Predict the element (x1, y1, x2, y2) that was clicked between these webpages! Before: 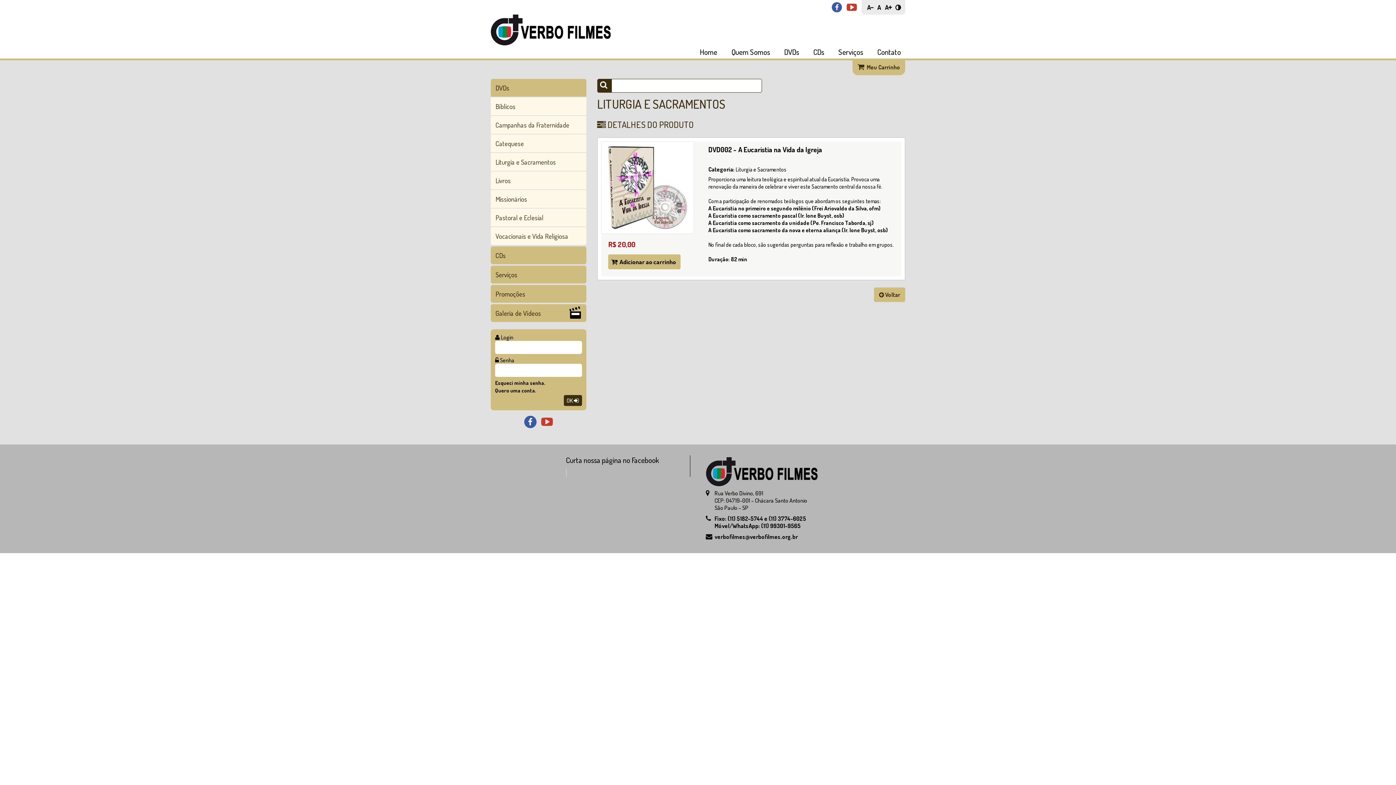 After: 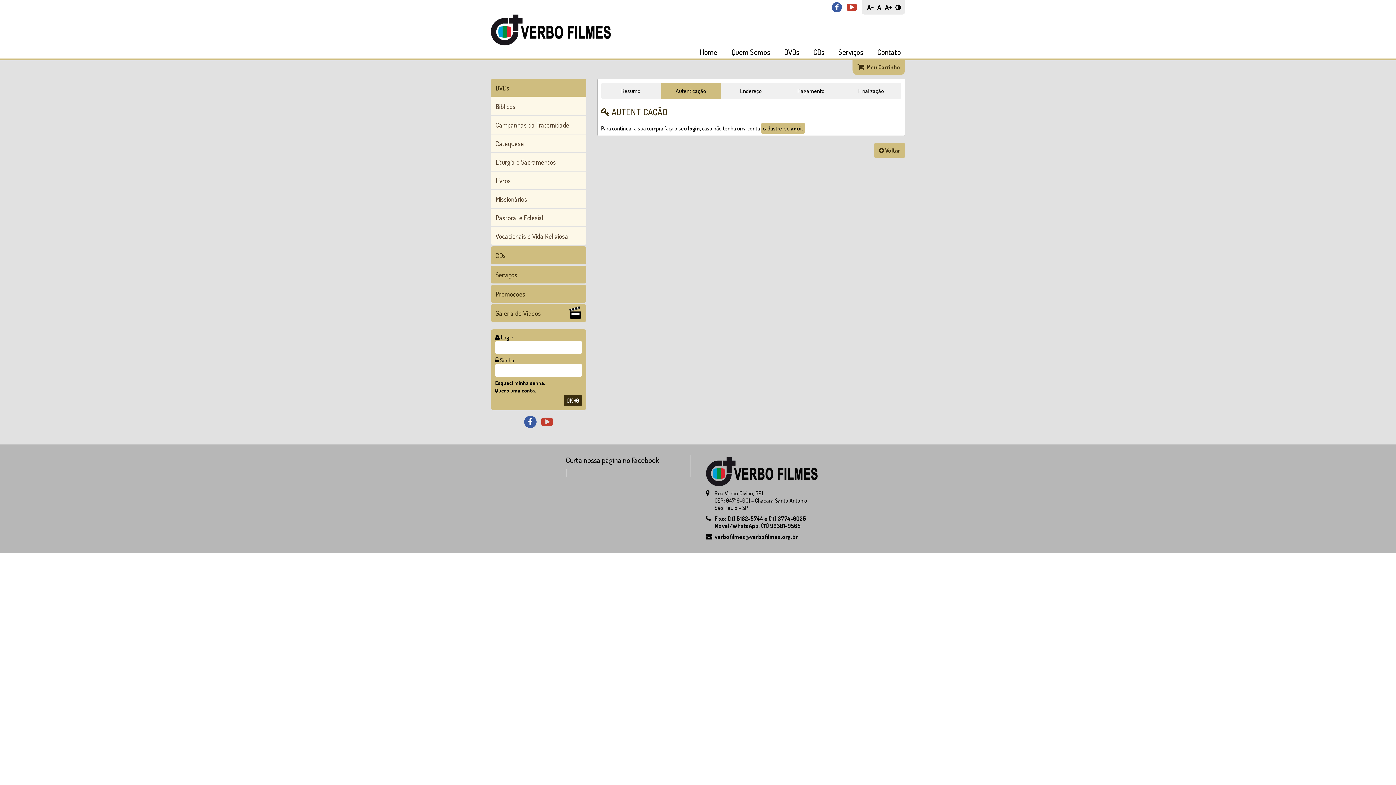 Action: label:  Meu Carrinho bbox: (857, 63, 900, 71)